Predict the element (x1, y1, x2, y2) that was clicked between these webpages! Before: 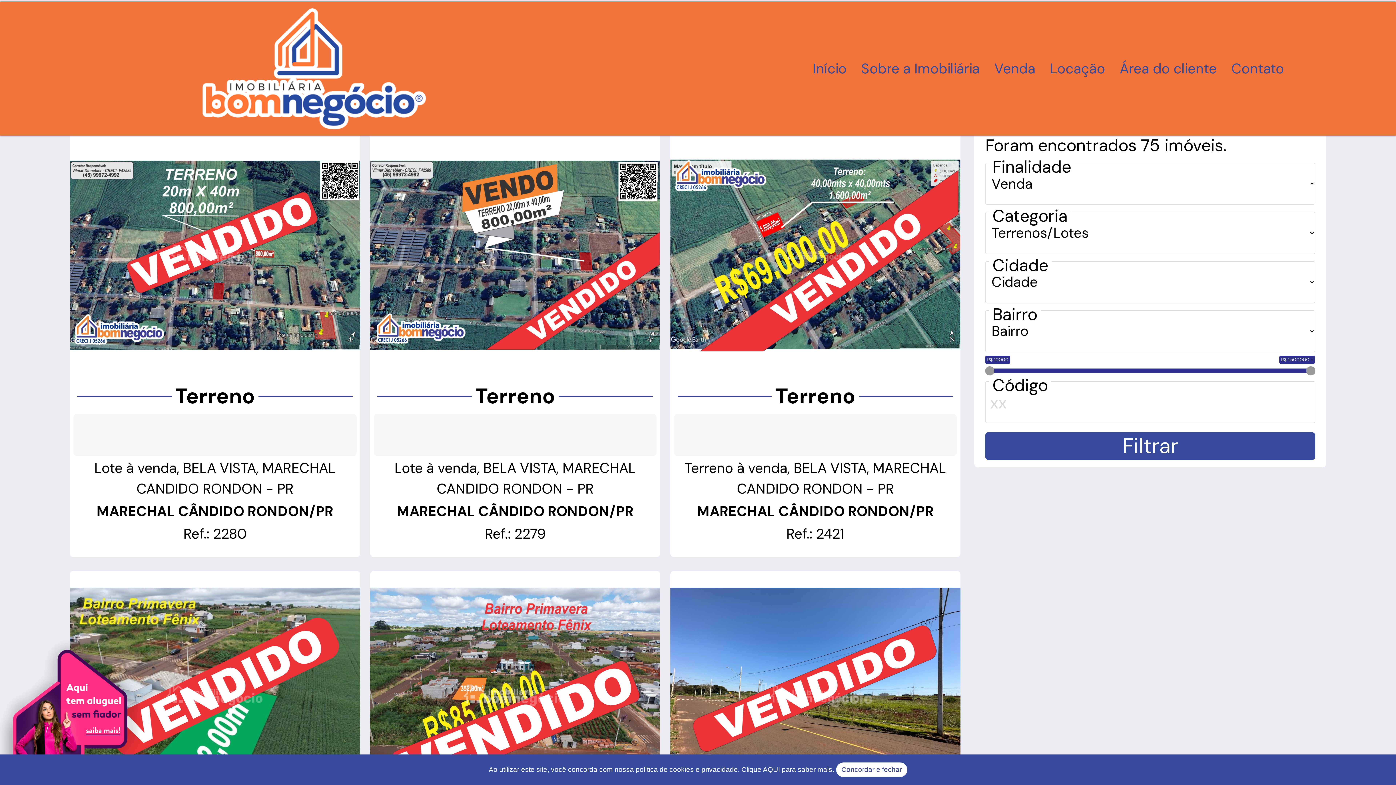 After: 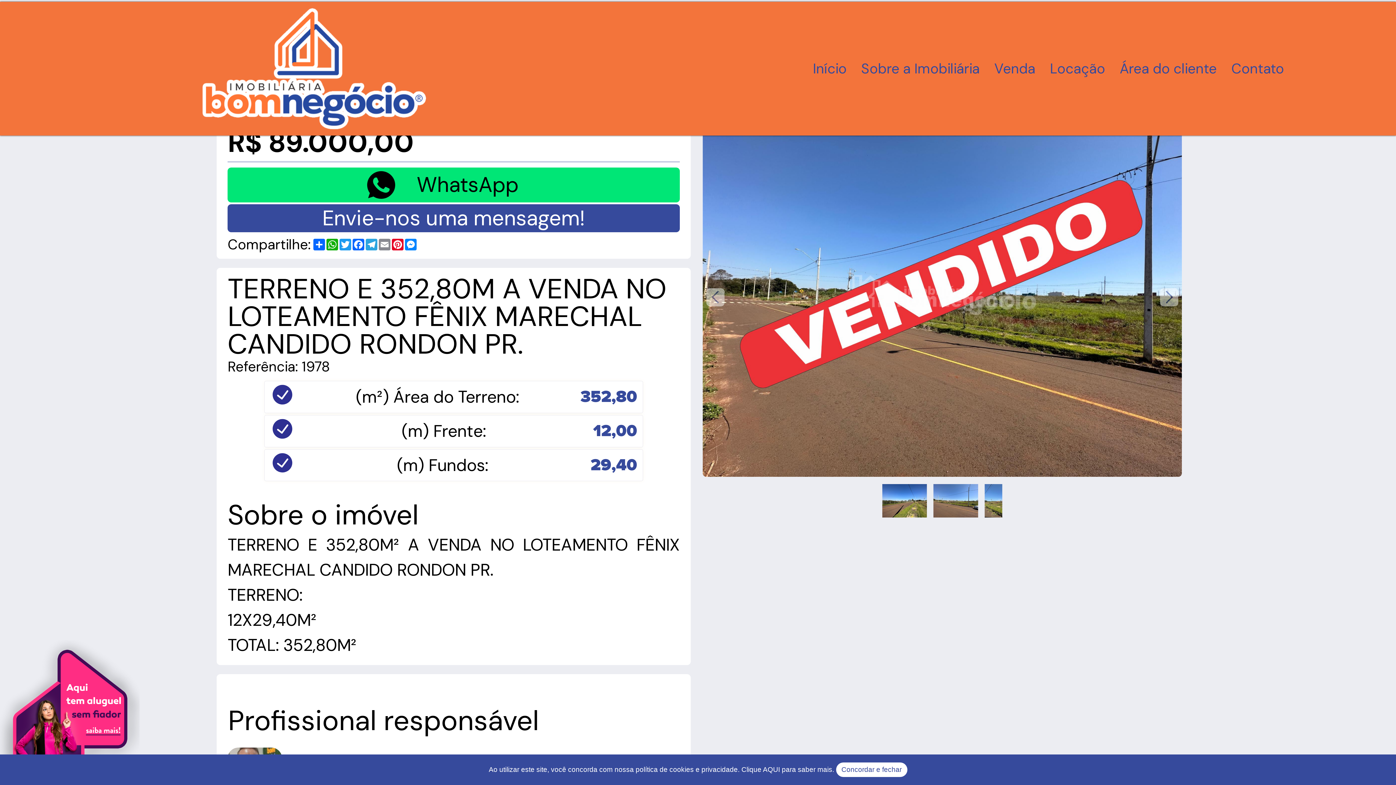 Action: bbox: (670, 571, 960, 822)